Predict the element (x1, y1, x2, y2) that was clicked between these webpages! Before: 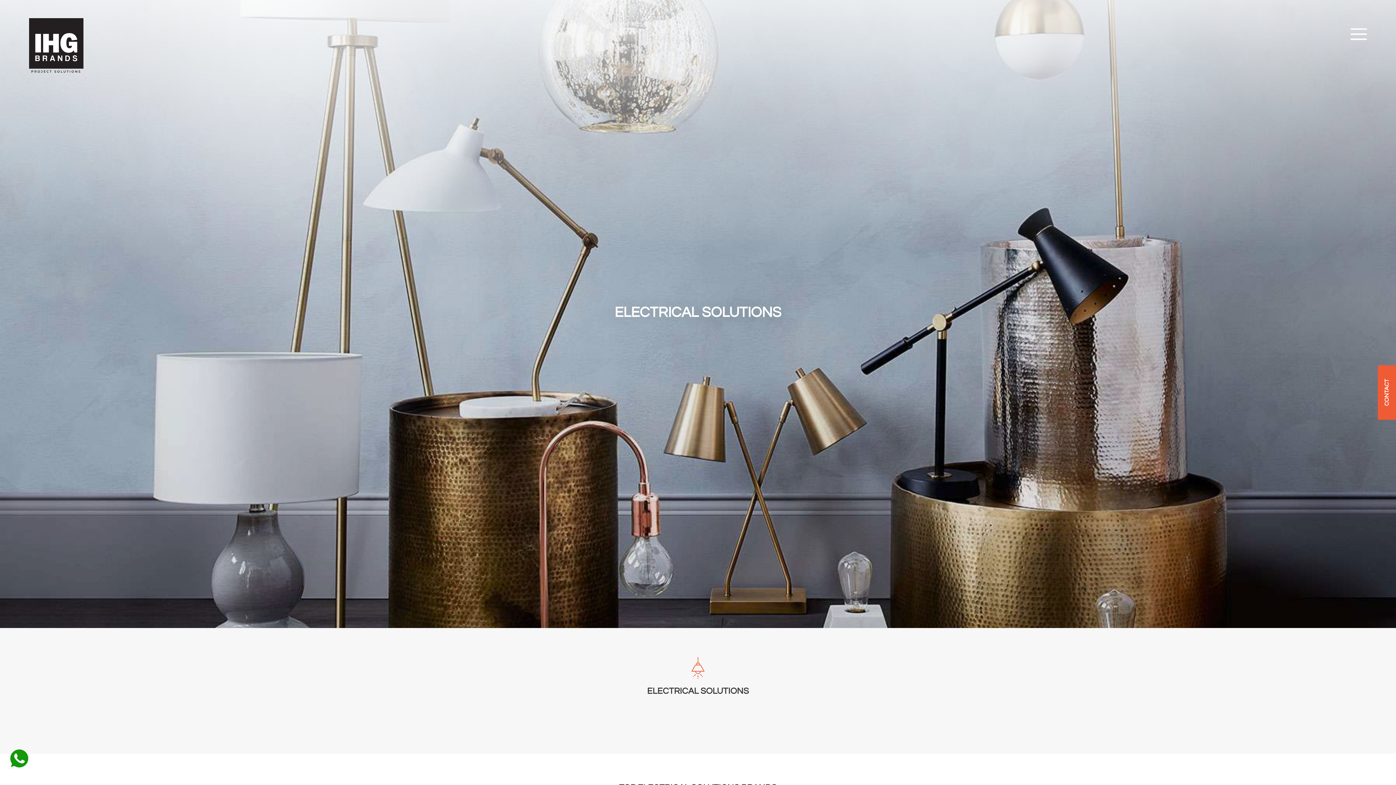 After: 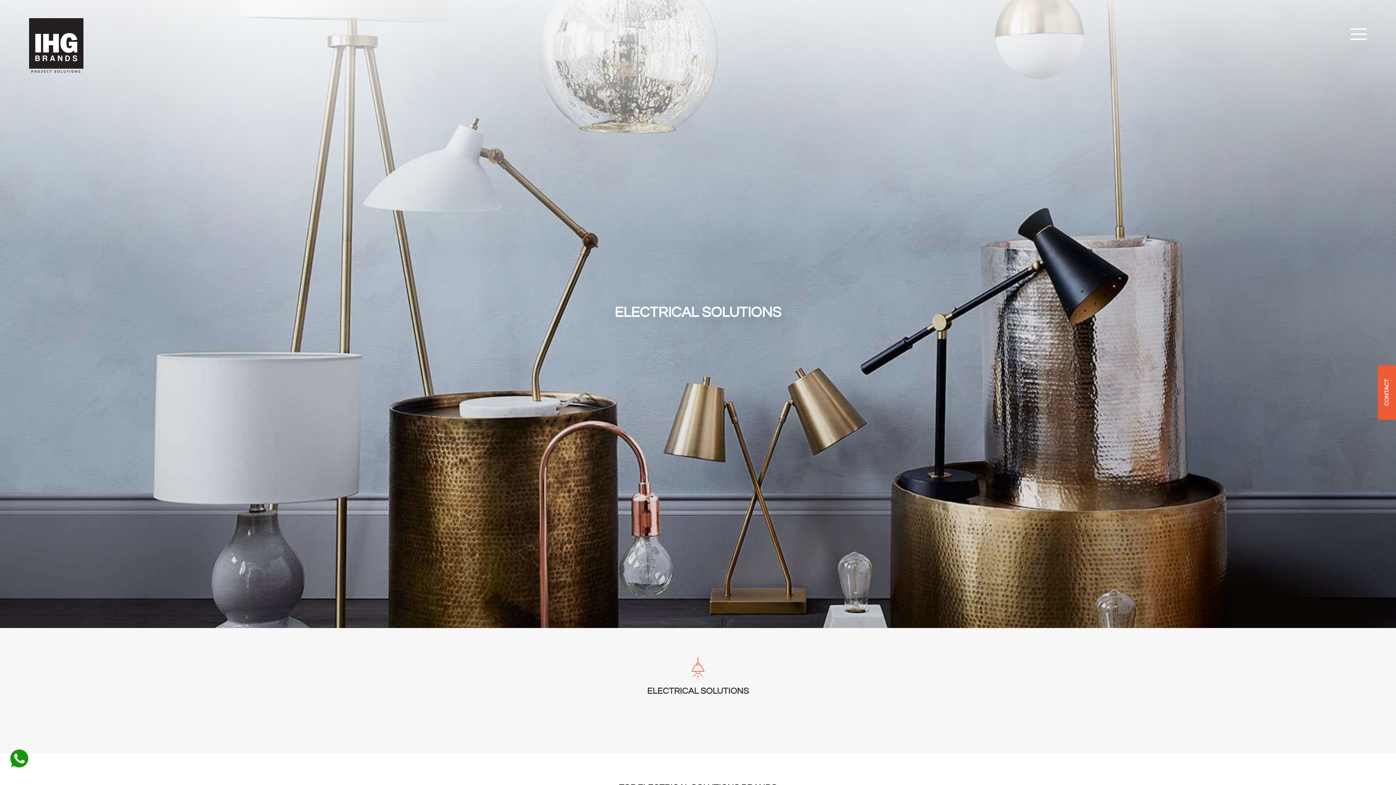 Action: bbox: (7, 747, 30, 770)